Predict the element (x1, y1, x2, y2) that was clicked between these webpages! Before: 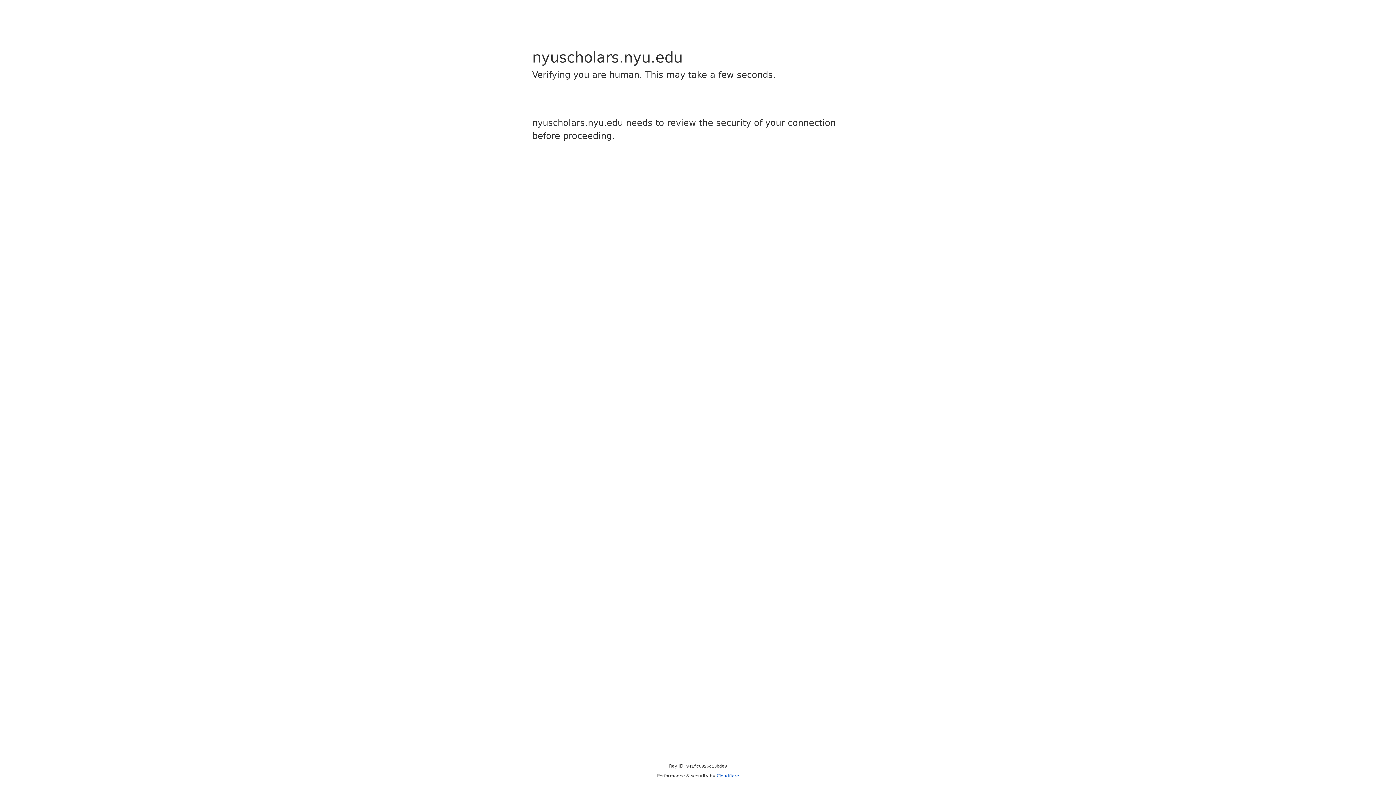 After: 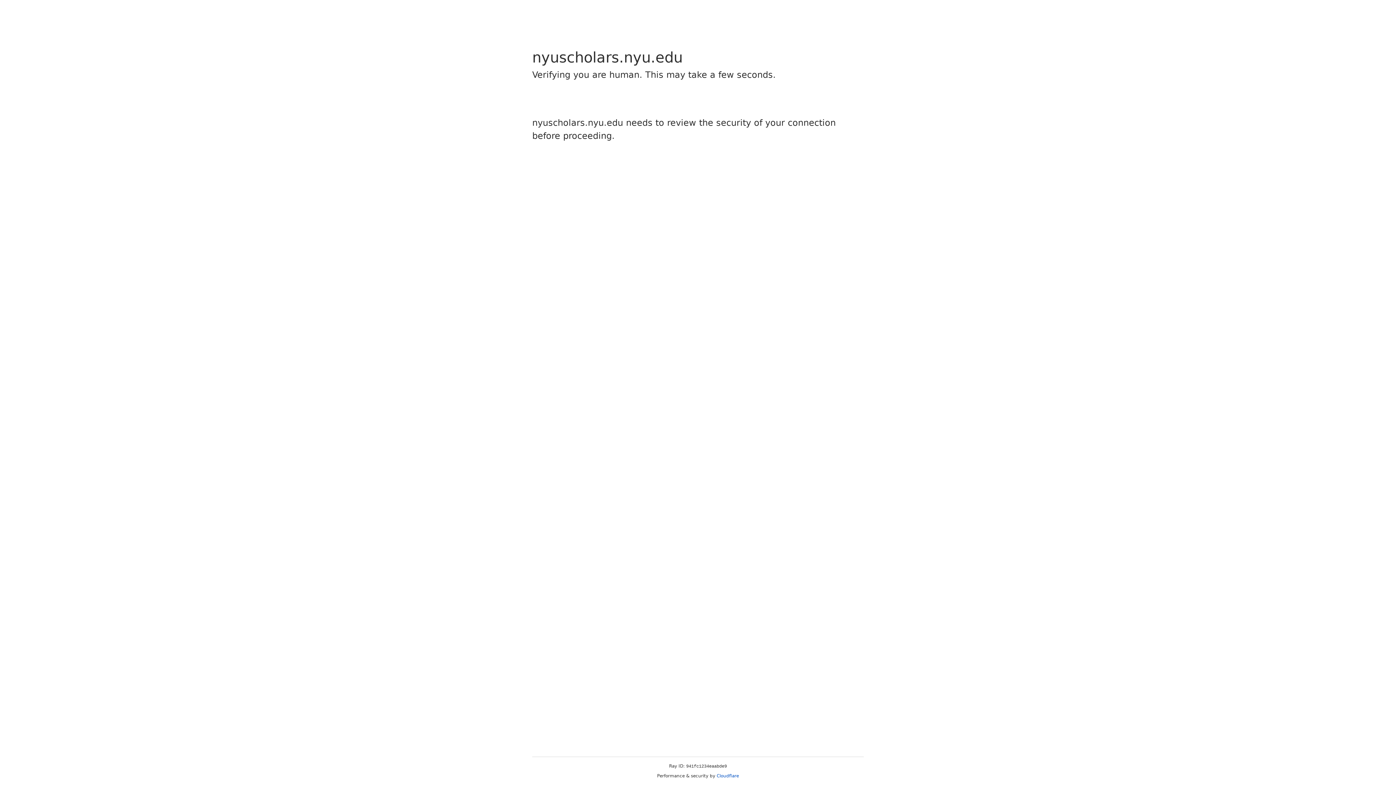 Action: label: Cloudflare bbox: (716, 773, 739, 778)